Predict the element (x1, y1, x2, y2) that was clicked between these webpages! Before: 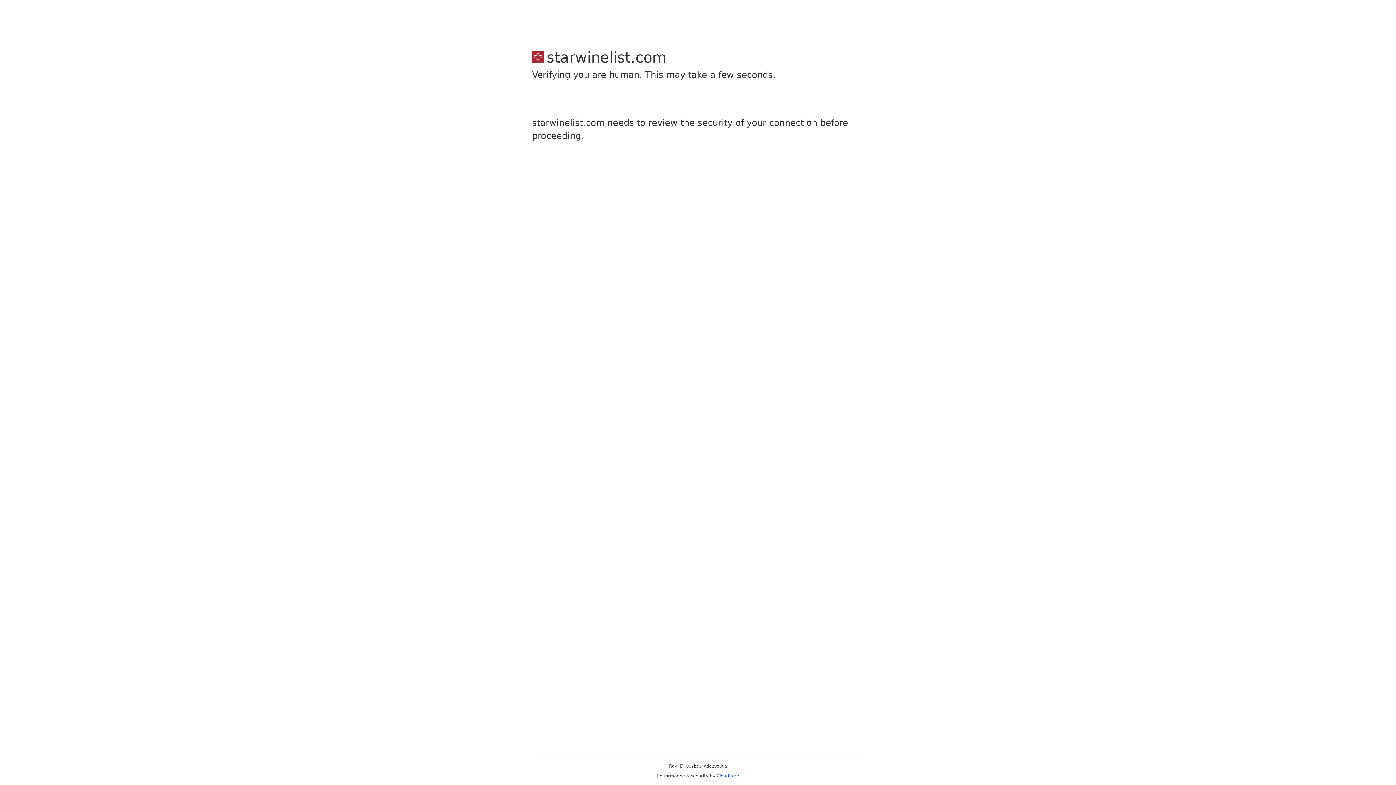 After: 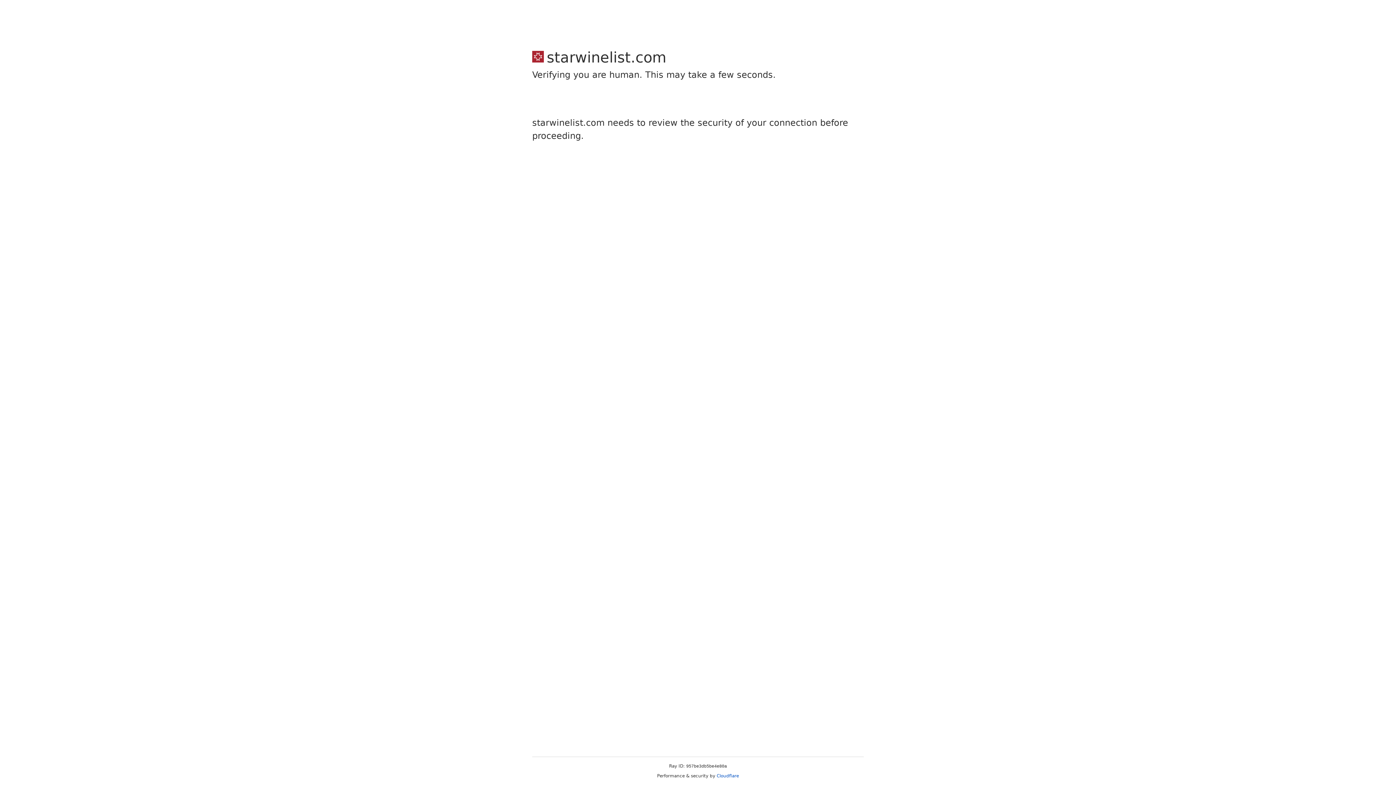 Action: bbox: (716, 773, 739, 778) label: Cloudflare